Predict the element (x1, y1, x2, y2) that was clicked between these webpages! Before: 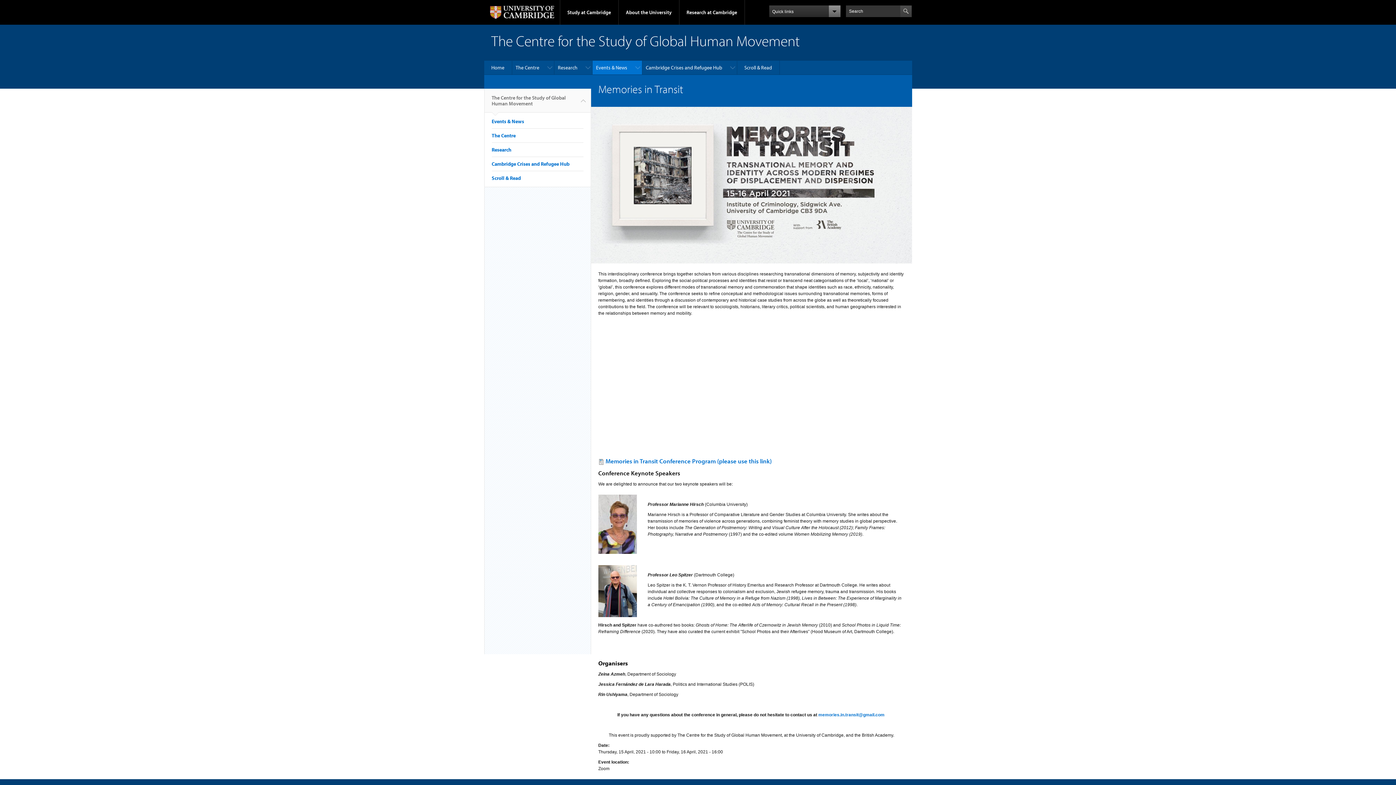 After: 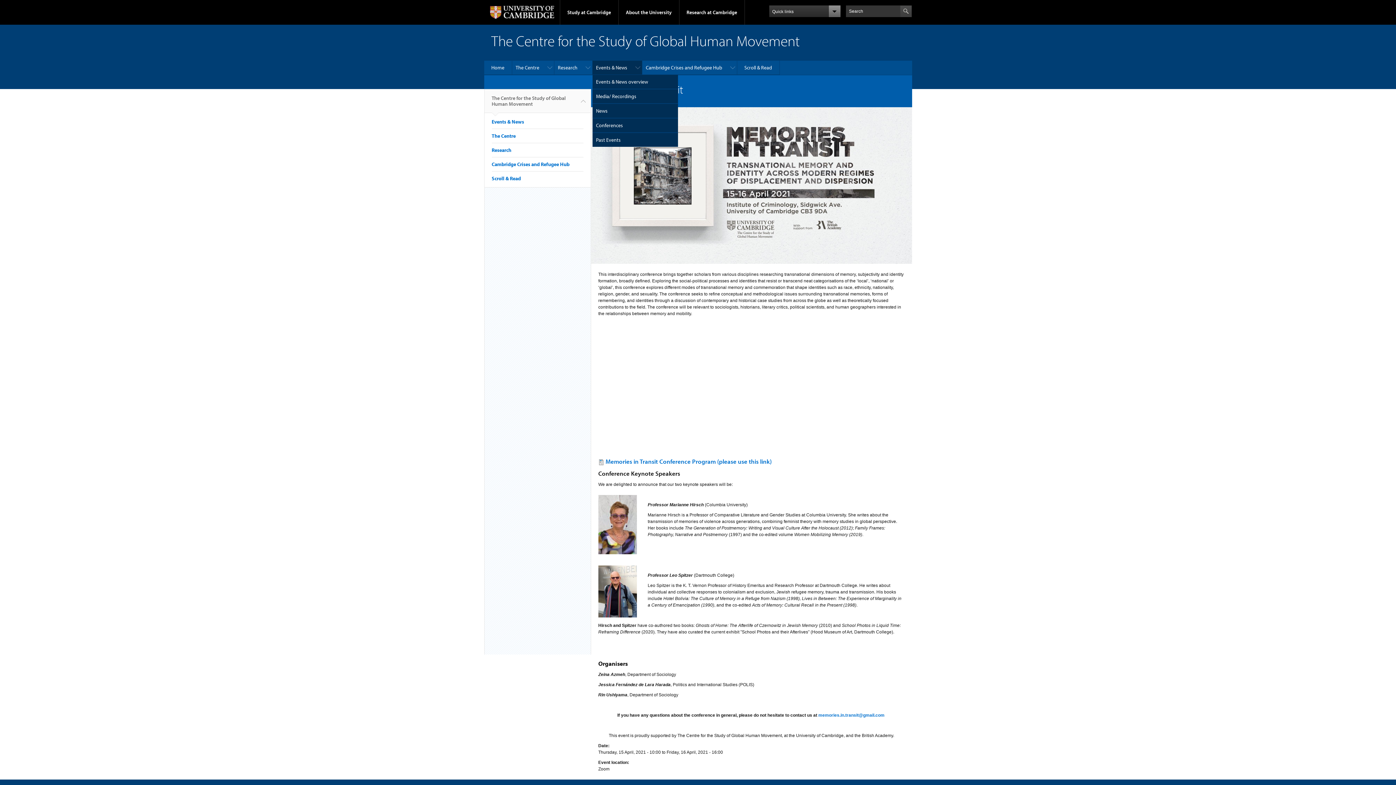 Action: bbox: (592, 60, 642, 74) label: Events & News